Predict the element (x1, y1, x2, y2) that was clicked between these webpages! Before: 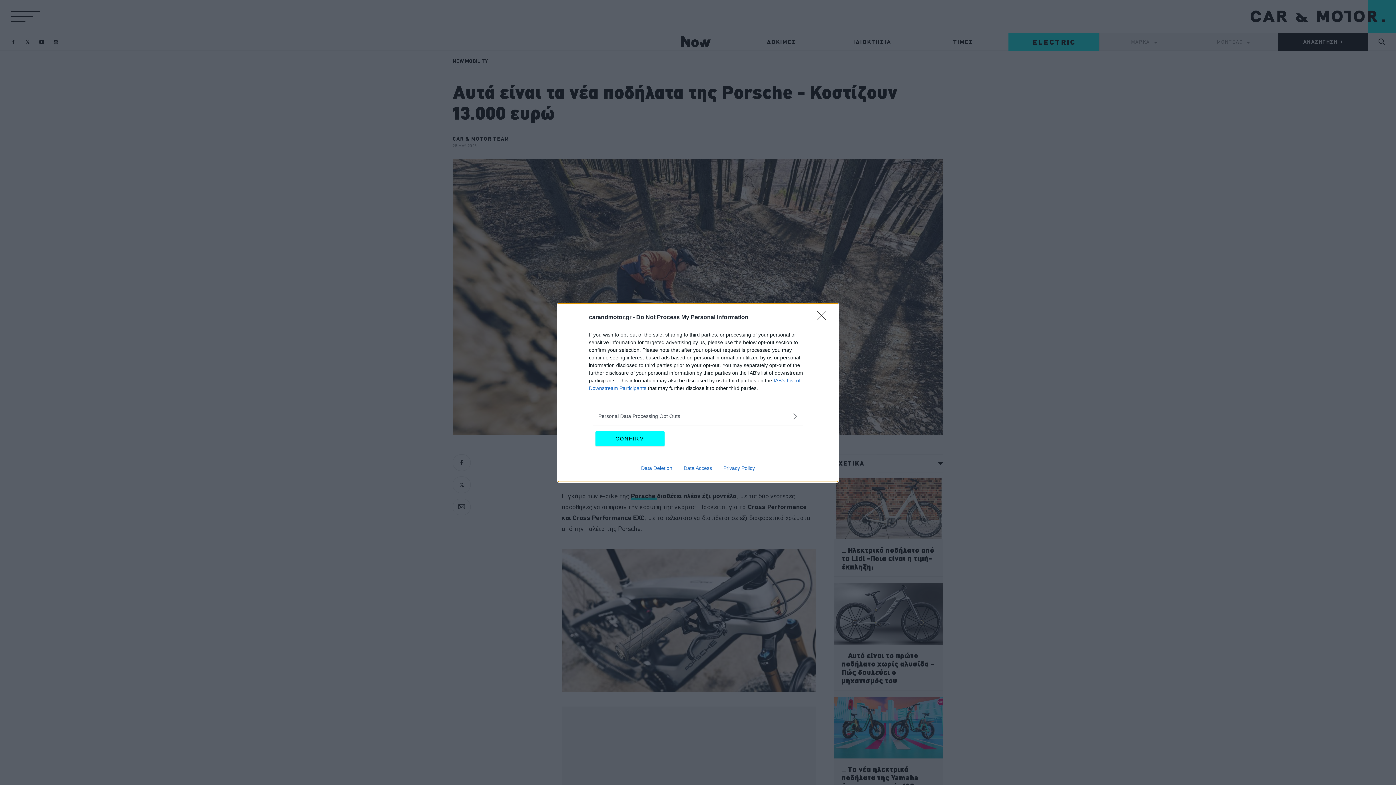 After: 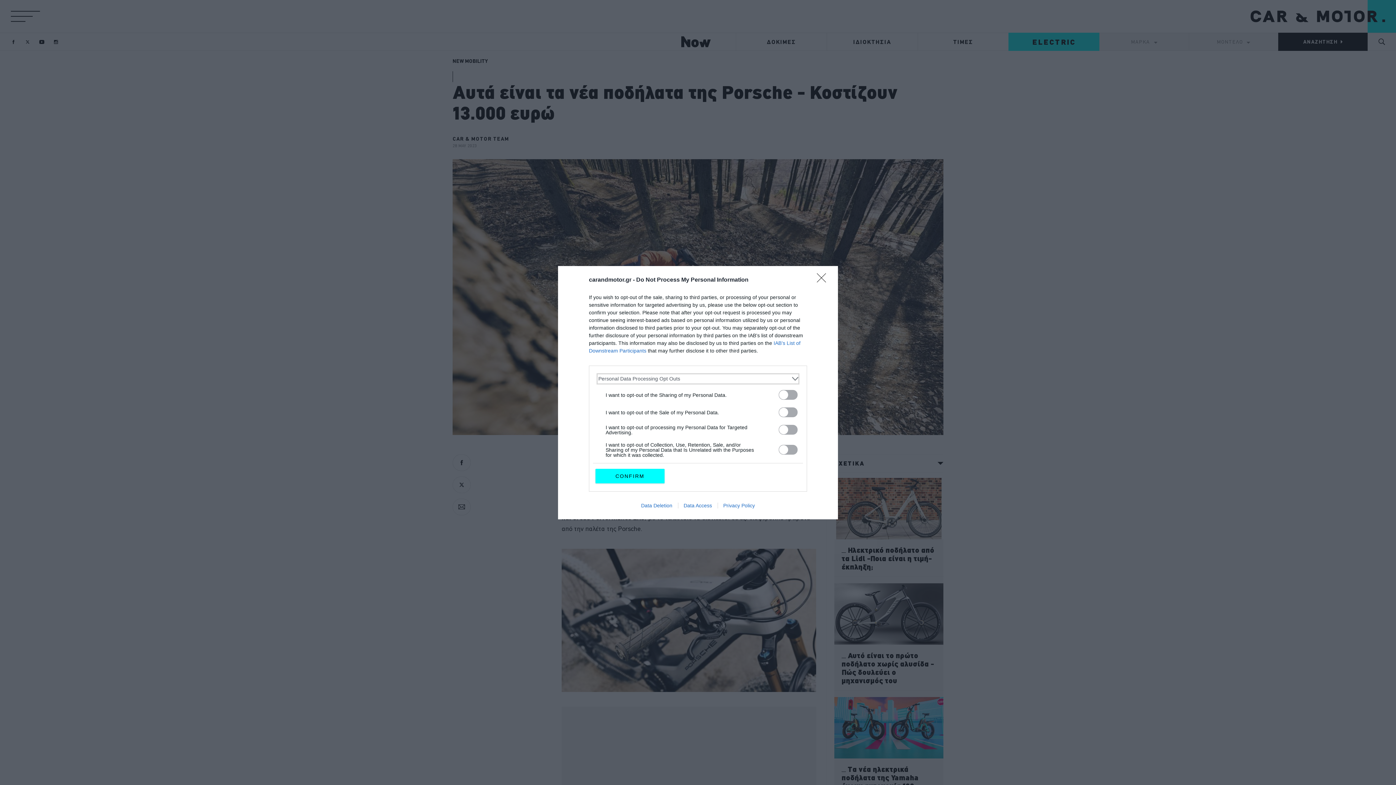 Action: bbox: (598, 412, 797, 420) label: Opt-Outs